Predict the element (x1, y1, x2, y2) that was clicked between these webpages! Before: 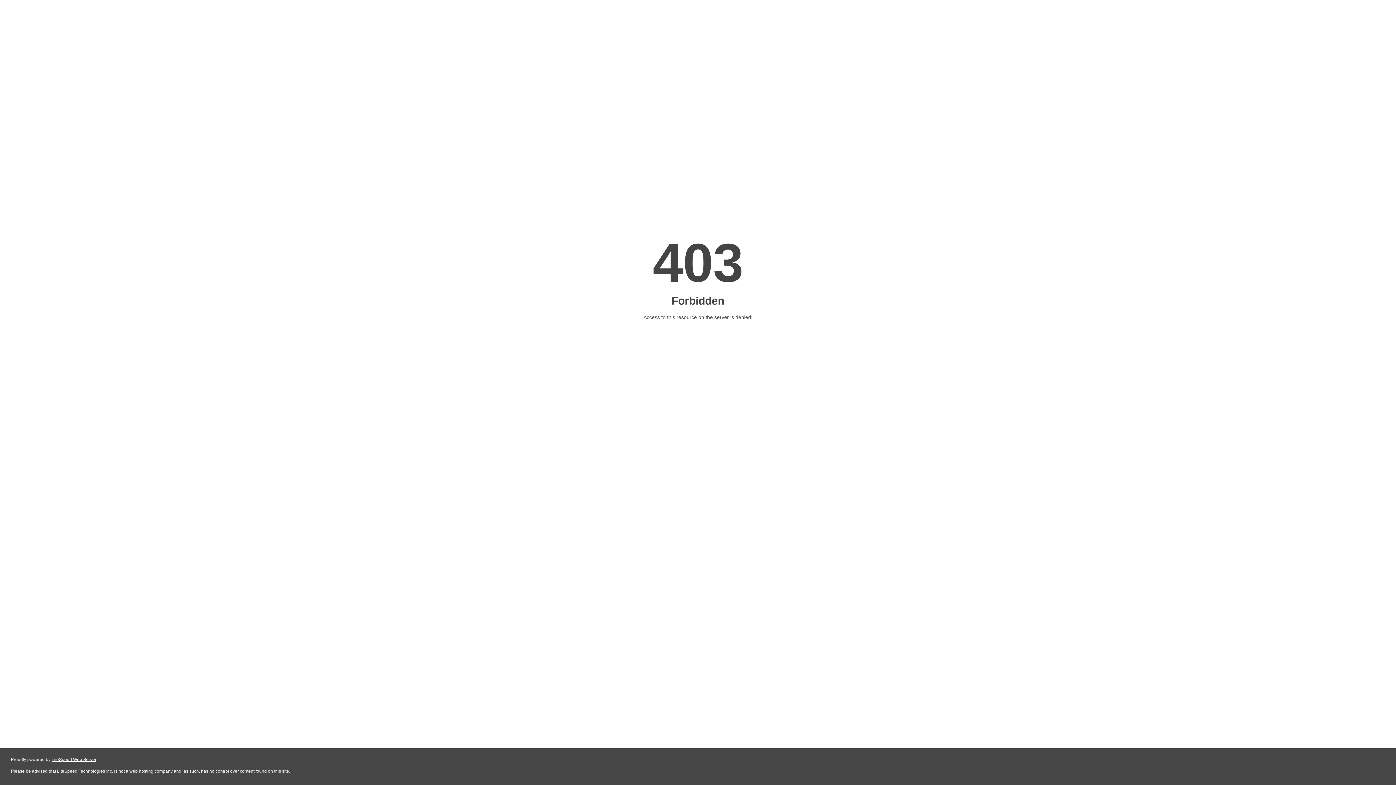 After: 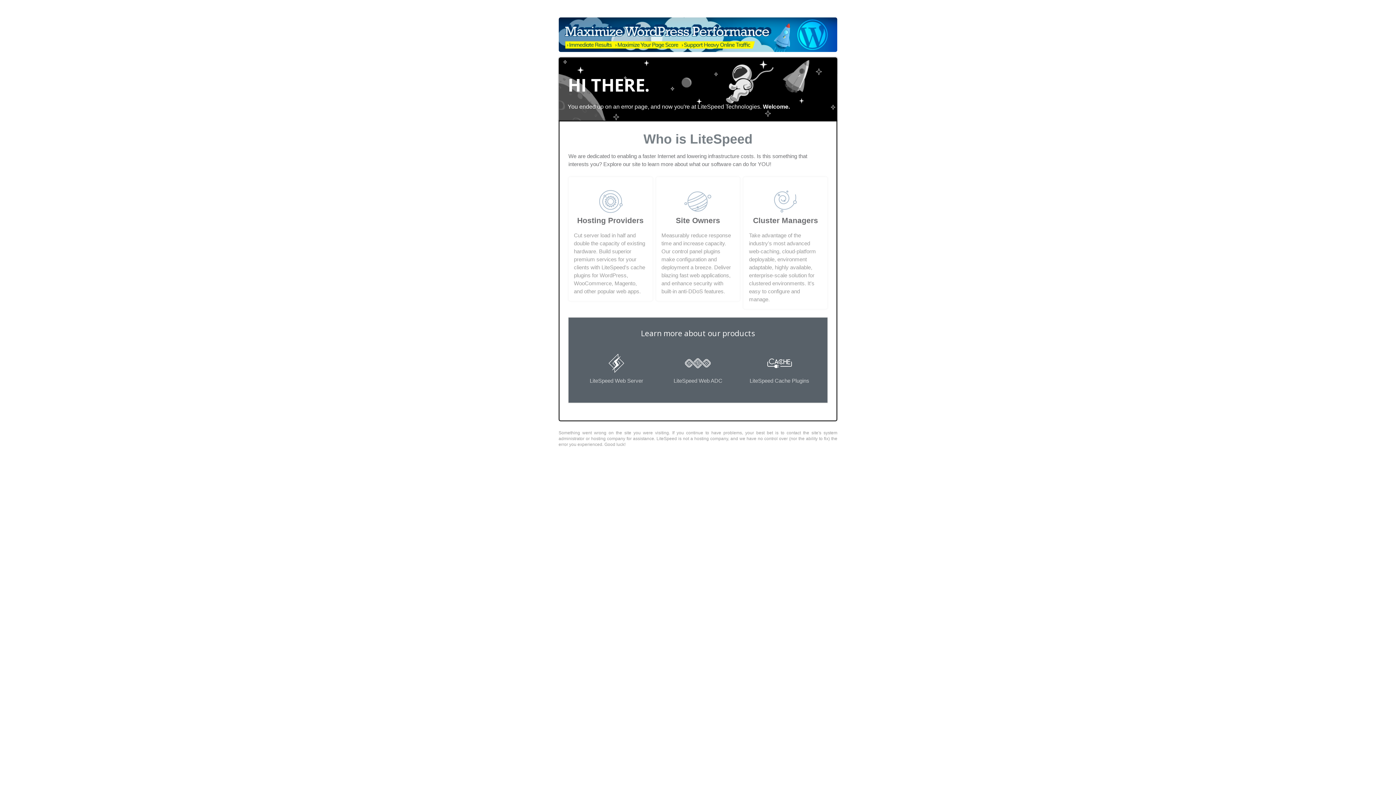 Action: label: LiteSpeed Web Server bbox: (51, 757, 96, 762)